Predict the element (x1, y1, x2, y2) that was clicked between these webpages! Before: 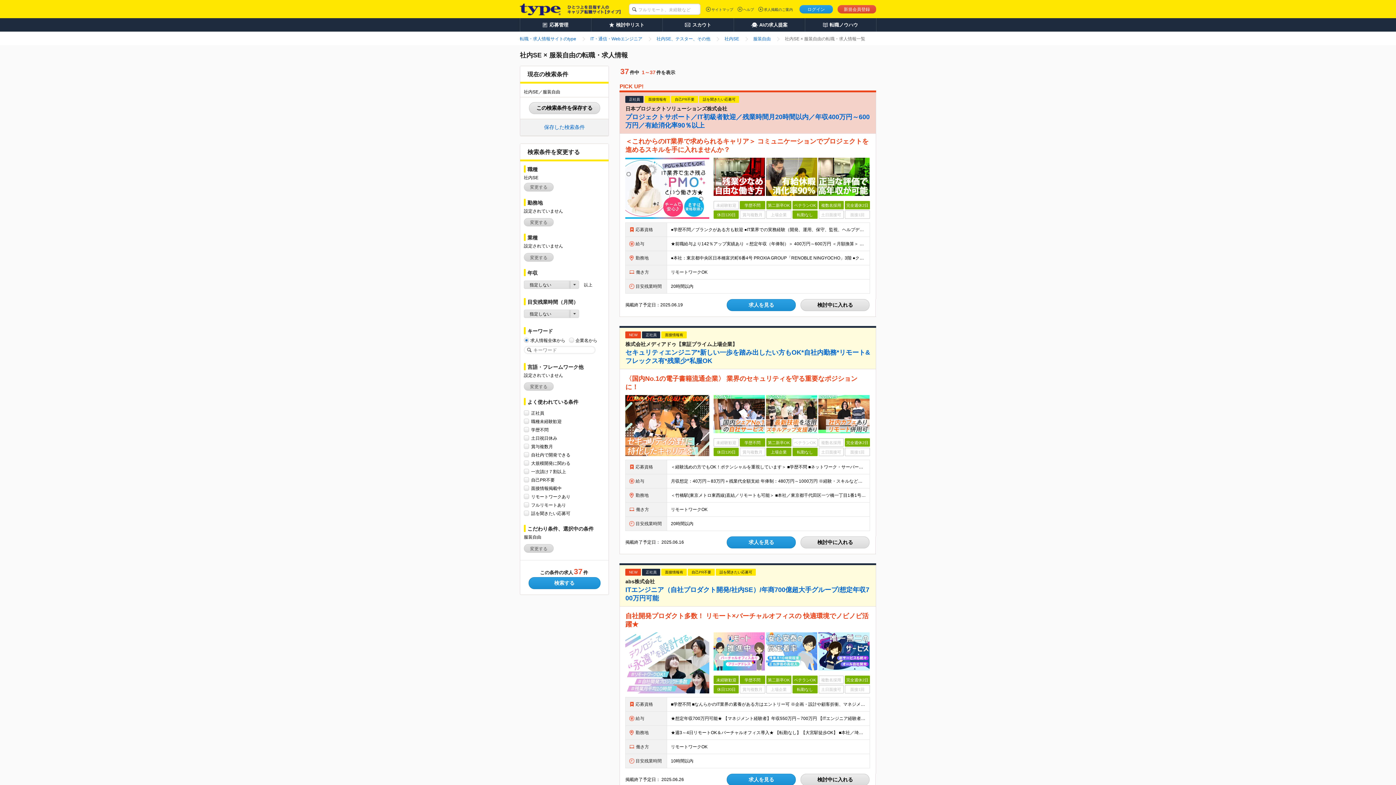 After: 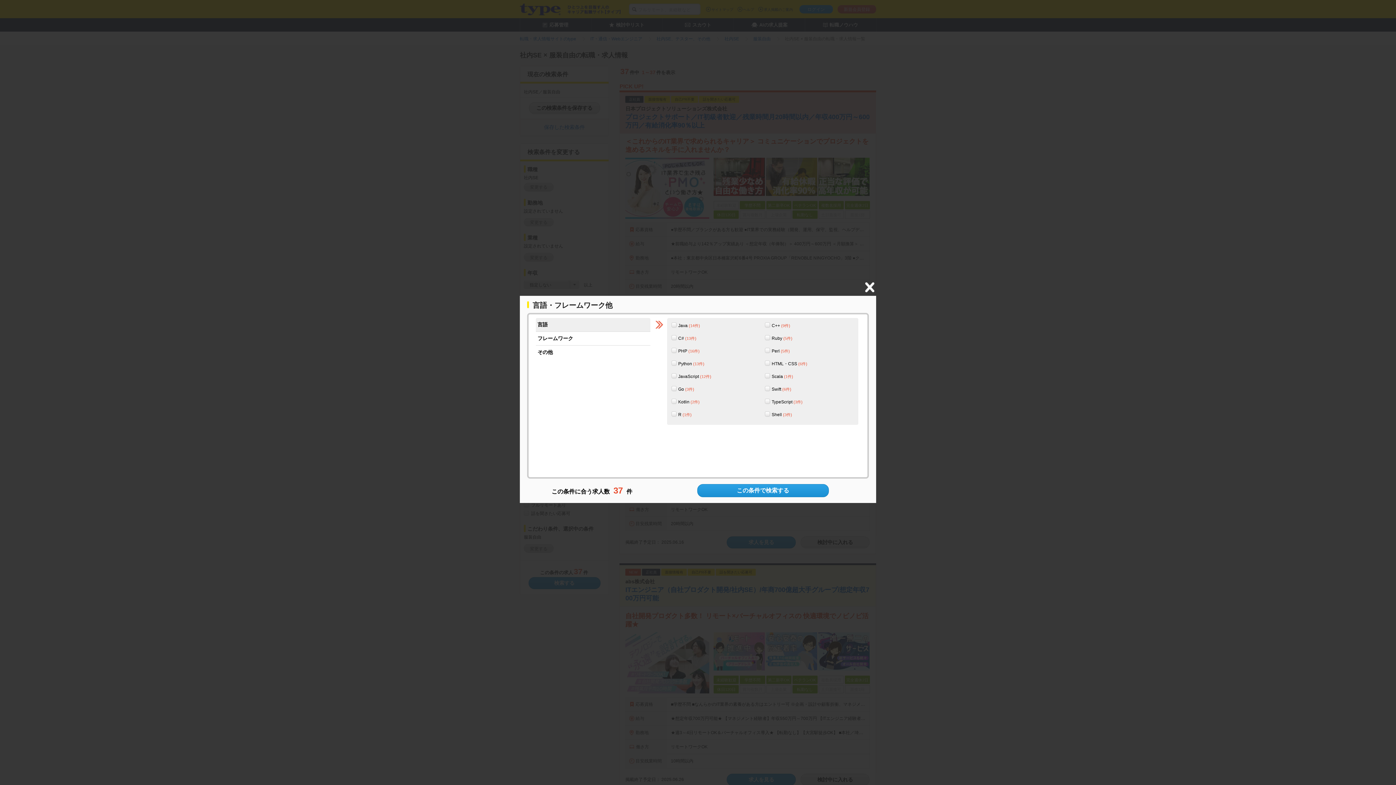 Action: bbox: (524, 382, 553, 391) label: 変更する